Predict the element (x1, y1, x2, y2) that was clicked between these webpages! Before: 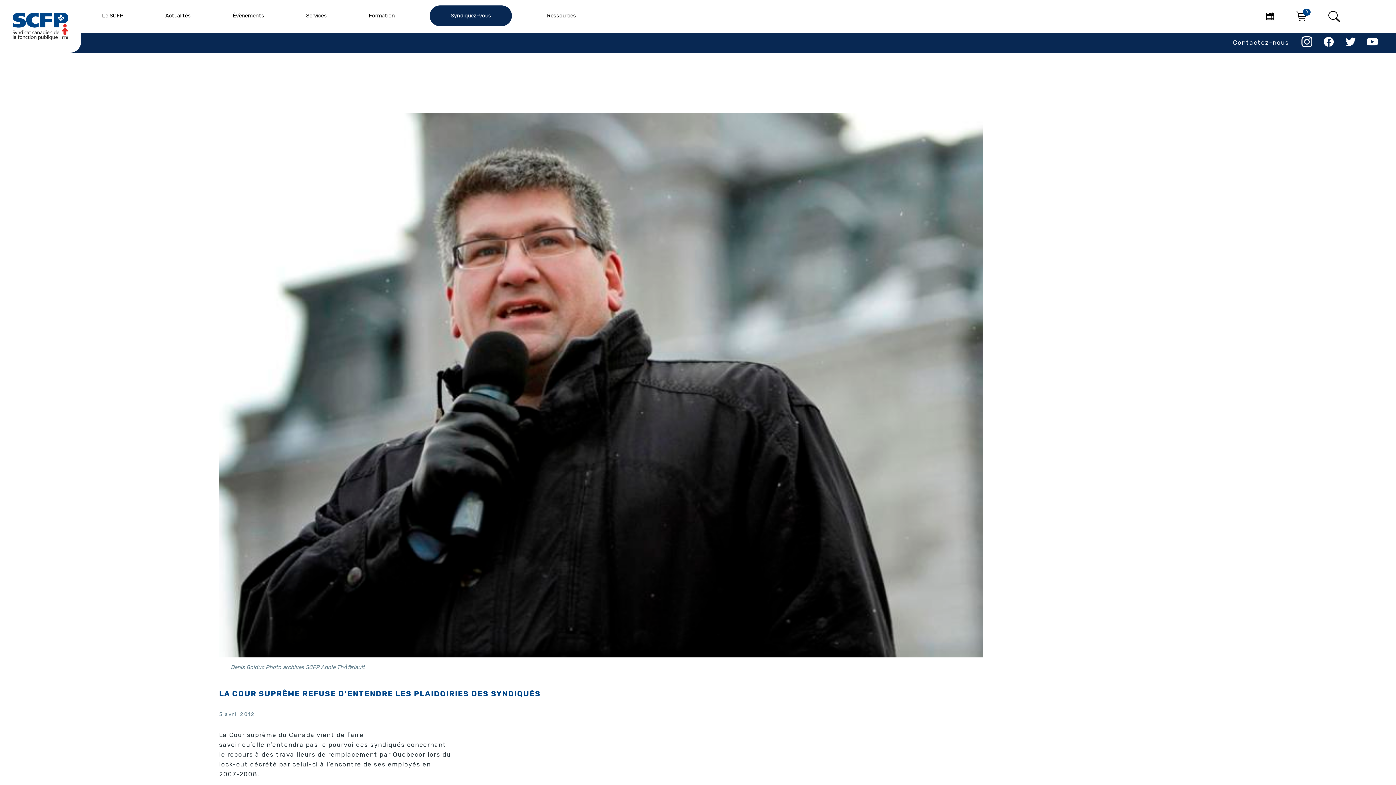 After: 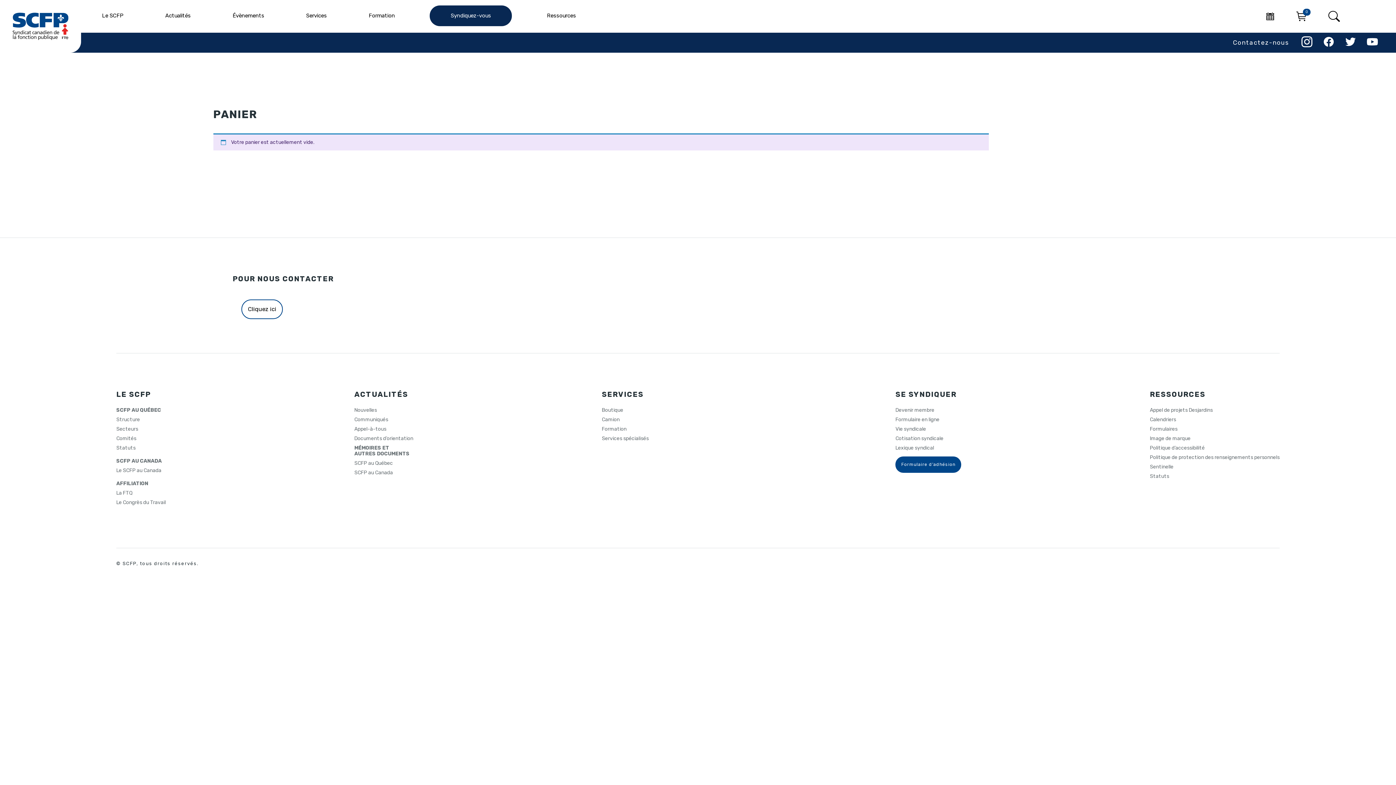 Action: bbox: (1296, 10, 1307, 21) label: 0